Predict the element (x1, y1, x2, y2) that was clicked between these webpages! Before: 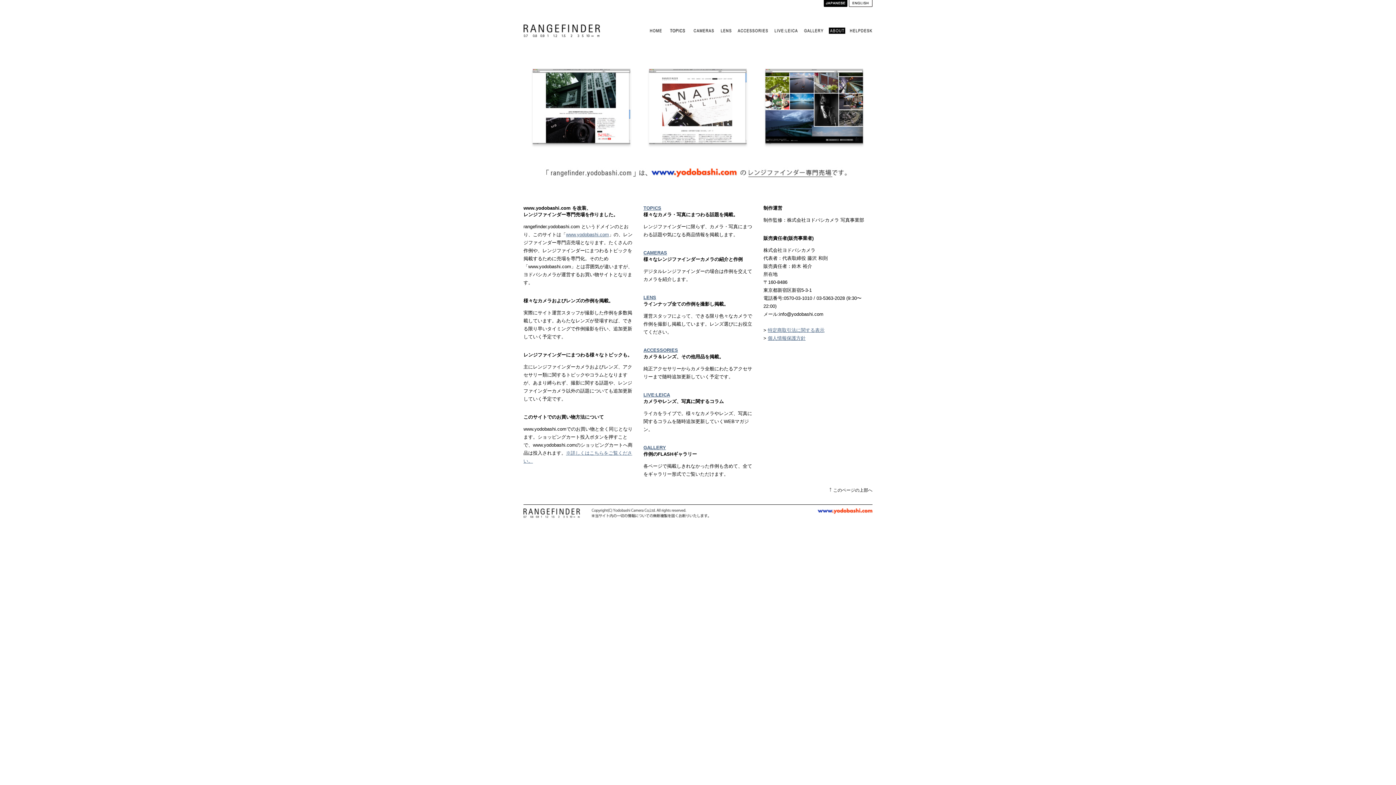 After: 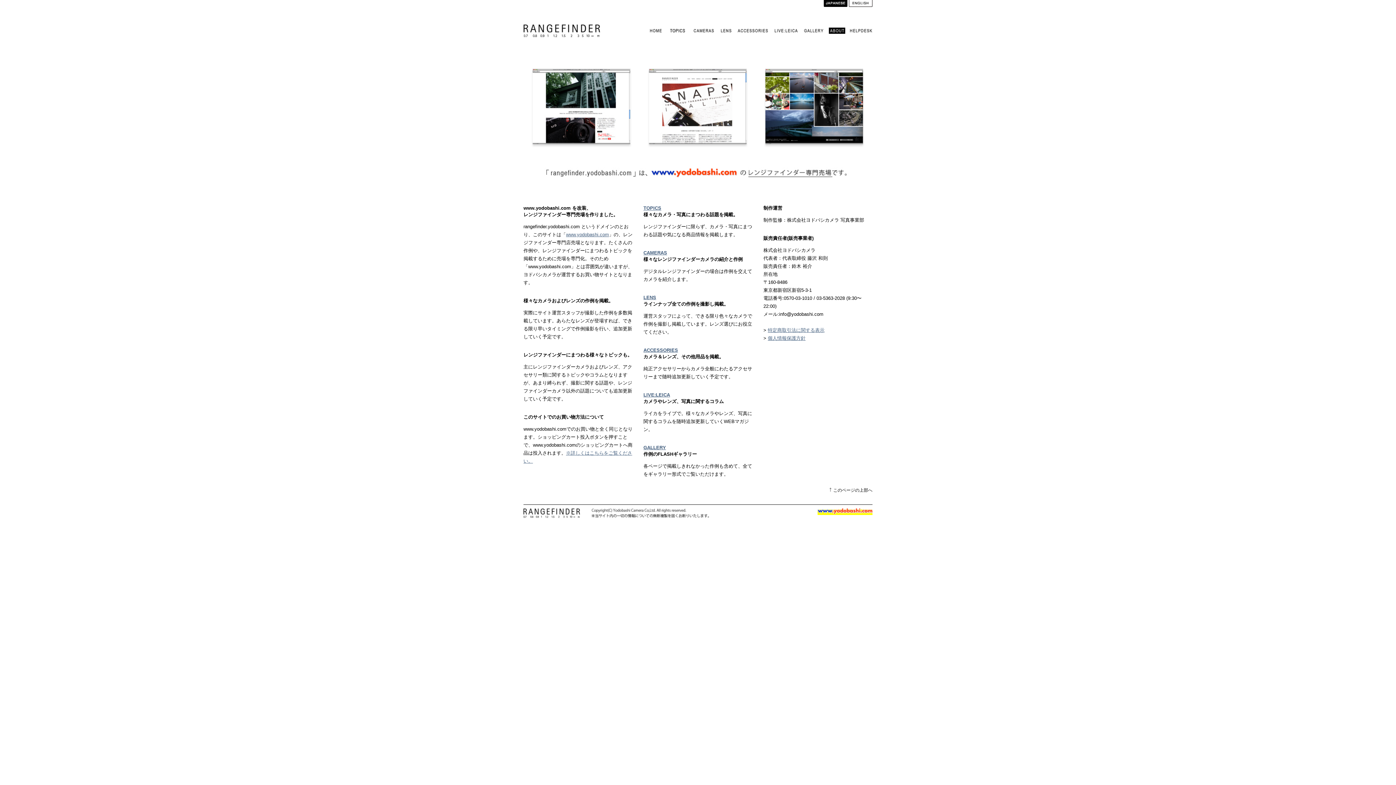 Action: bbox: (817, 509, 872, 515)